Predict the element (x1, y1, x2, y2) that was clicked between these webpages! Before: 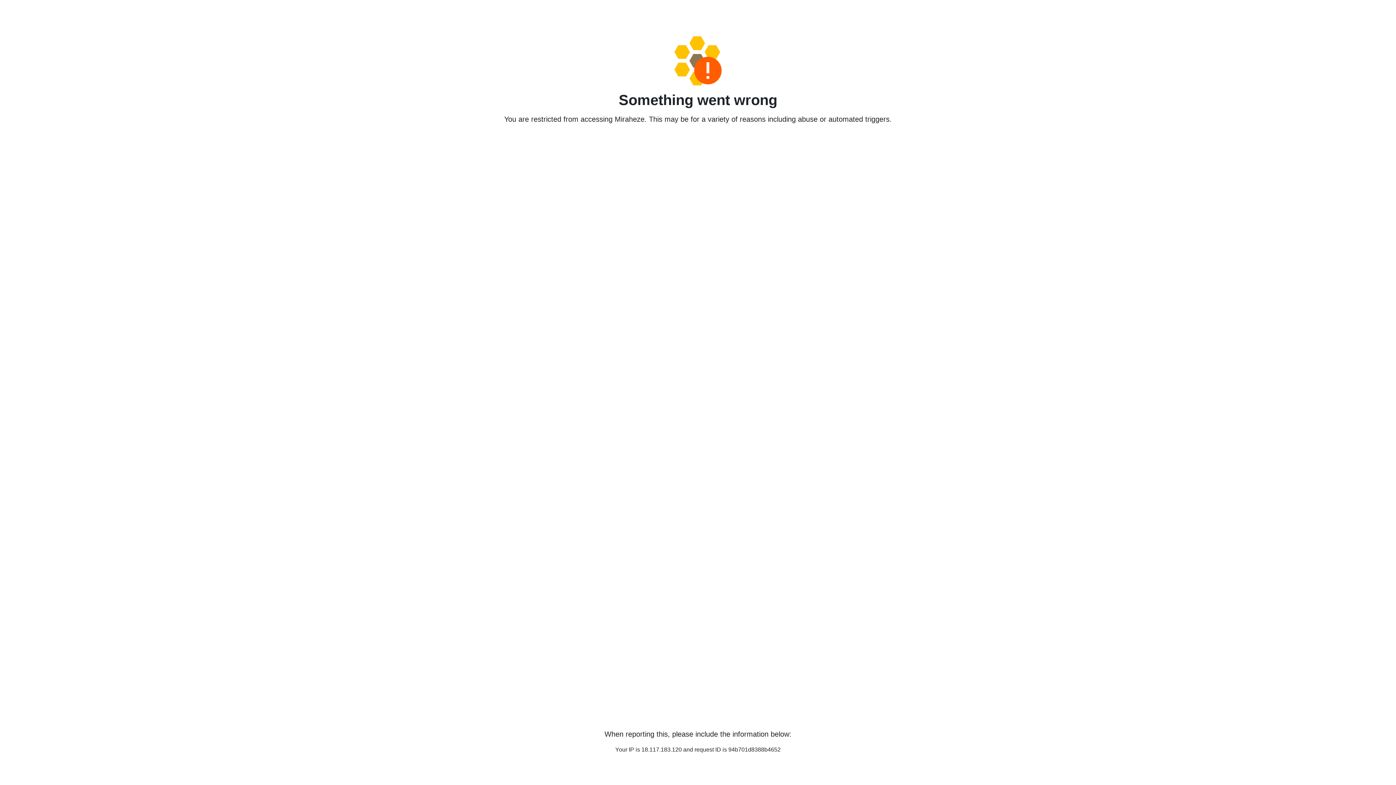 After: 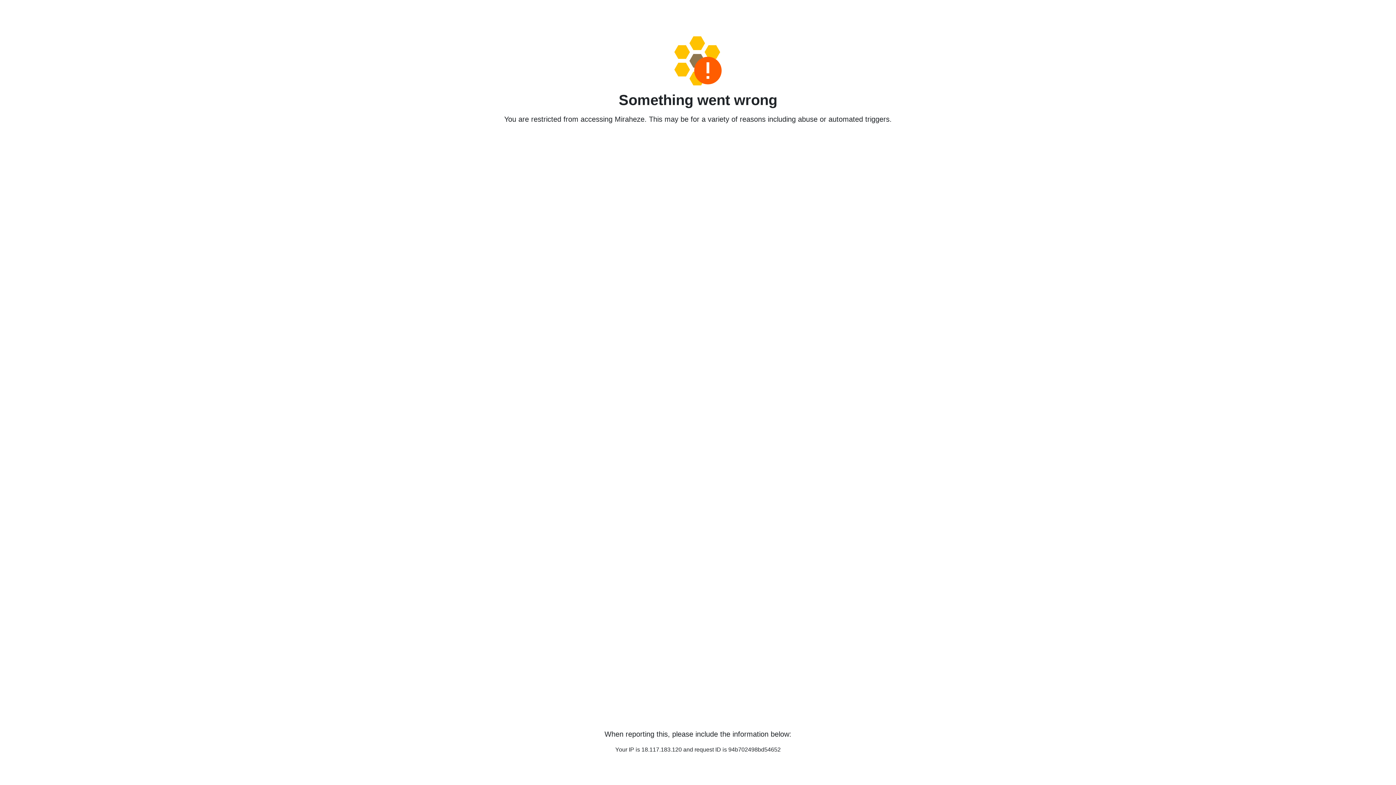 Action: bbox: (458, 36, 938, 85)